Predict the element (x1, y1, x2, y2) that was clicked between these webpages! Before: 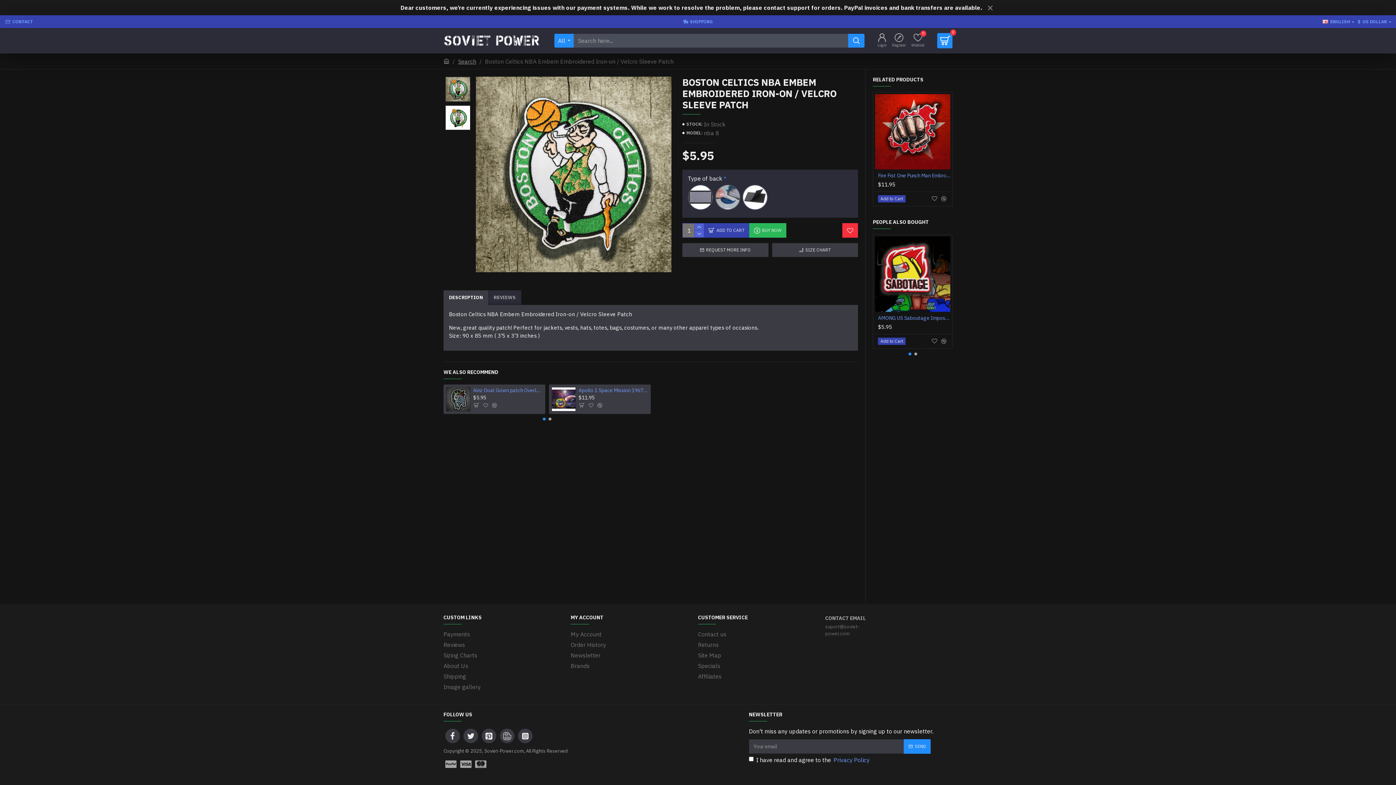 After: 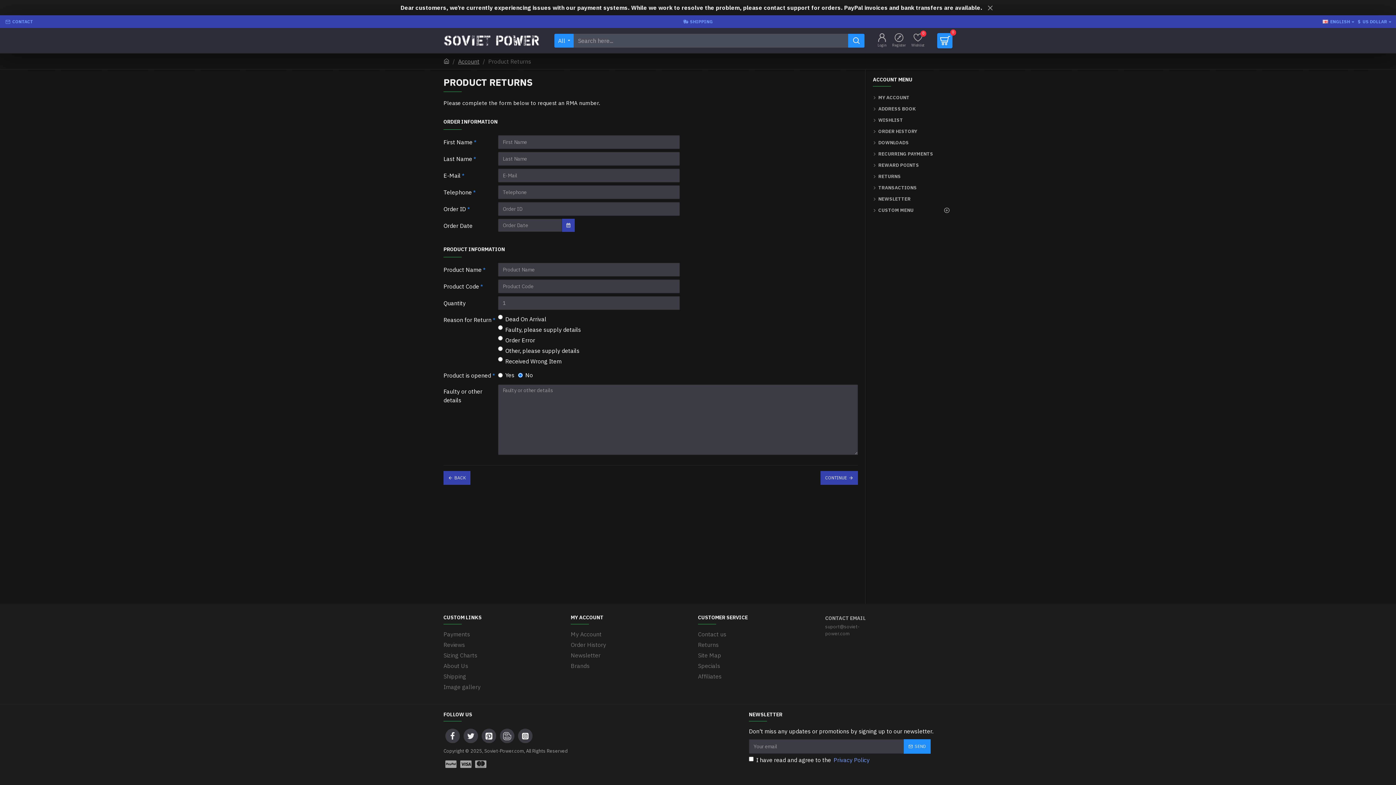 Action: bbox: (698, 640, 718, 651) label: Returns